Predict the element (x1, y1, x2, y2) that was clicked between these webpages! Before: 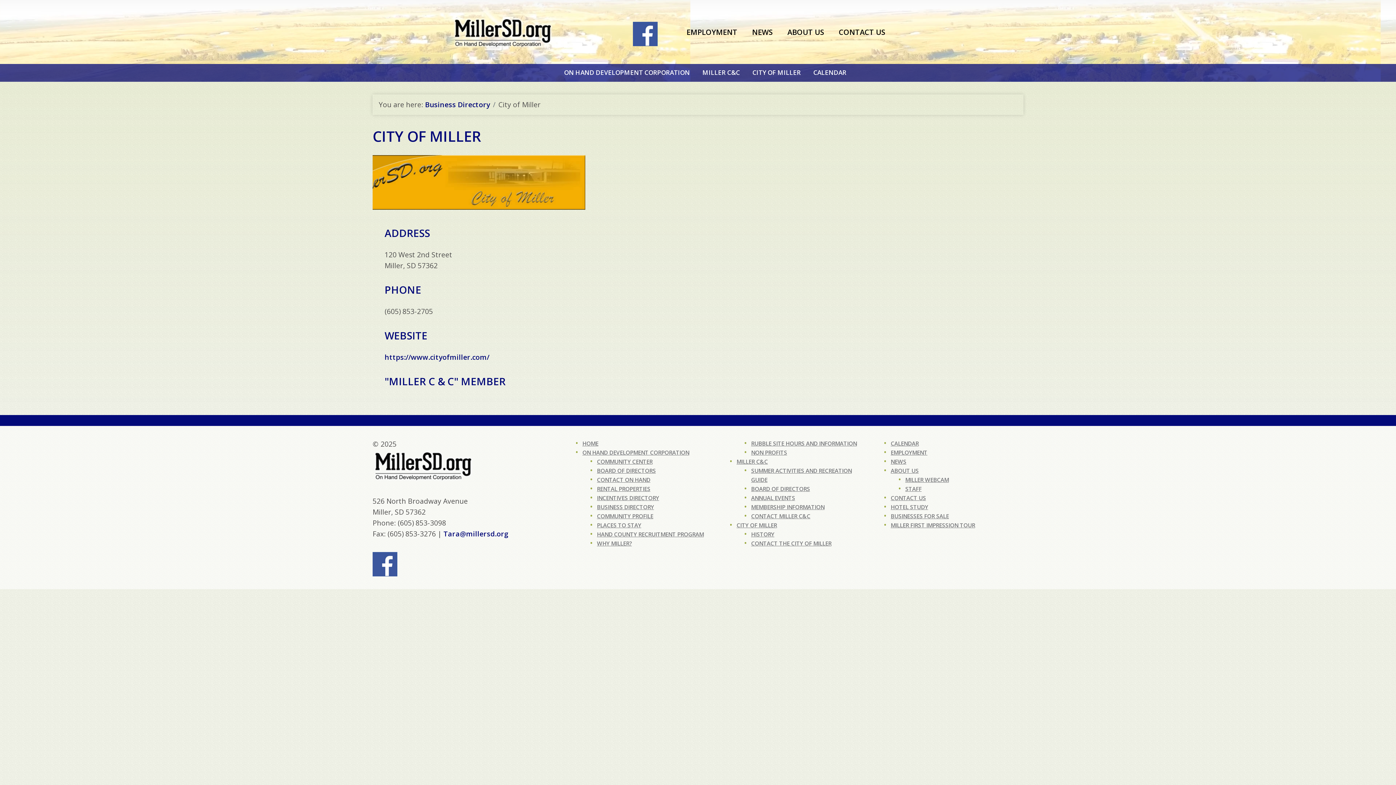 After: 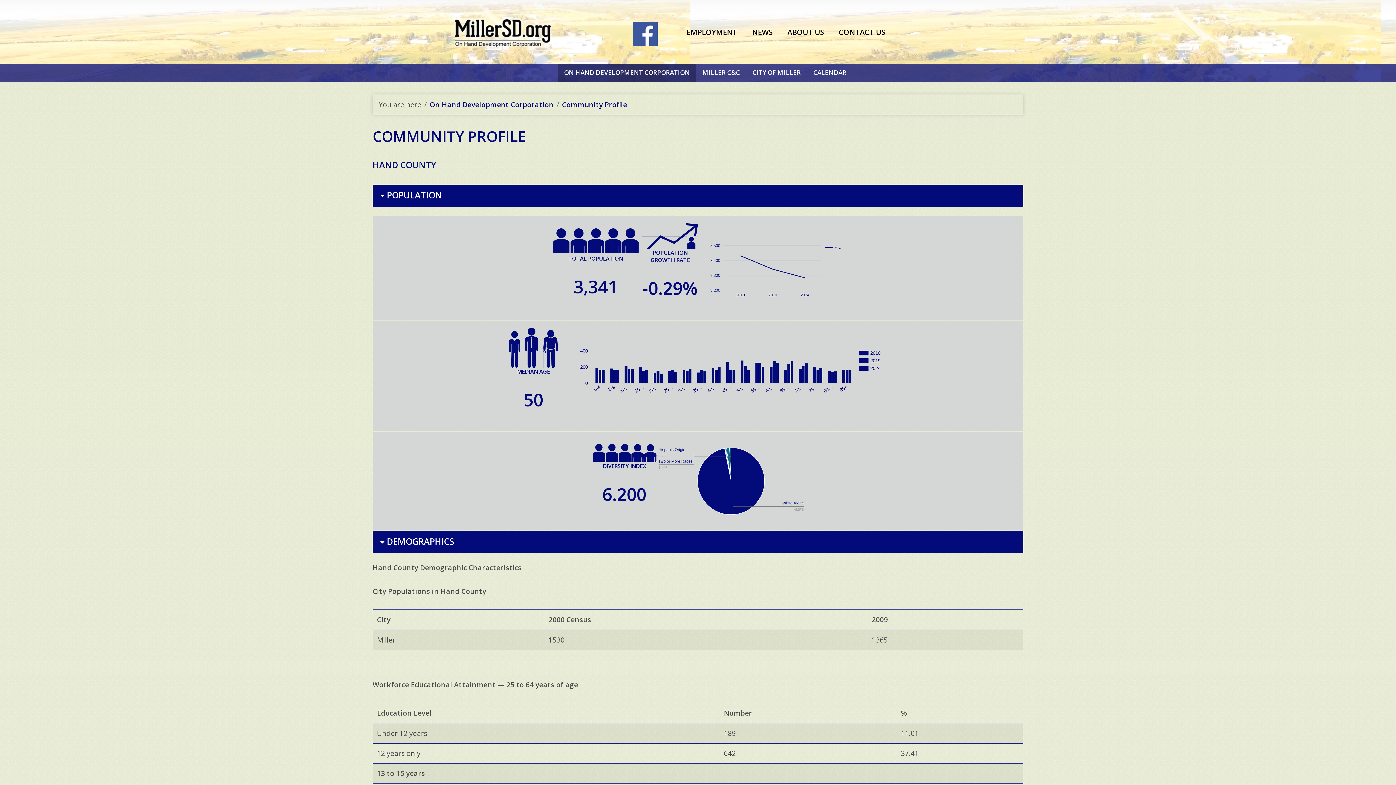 Action: label: COMMUNITY PROFILE bbox: (597, 512, 653, 520)